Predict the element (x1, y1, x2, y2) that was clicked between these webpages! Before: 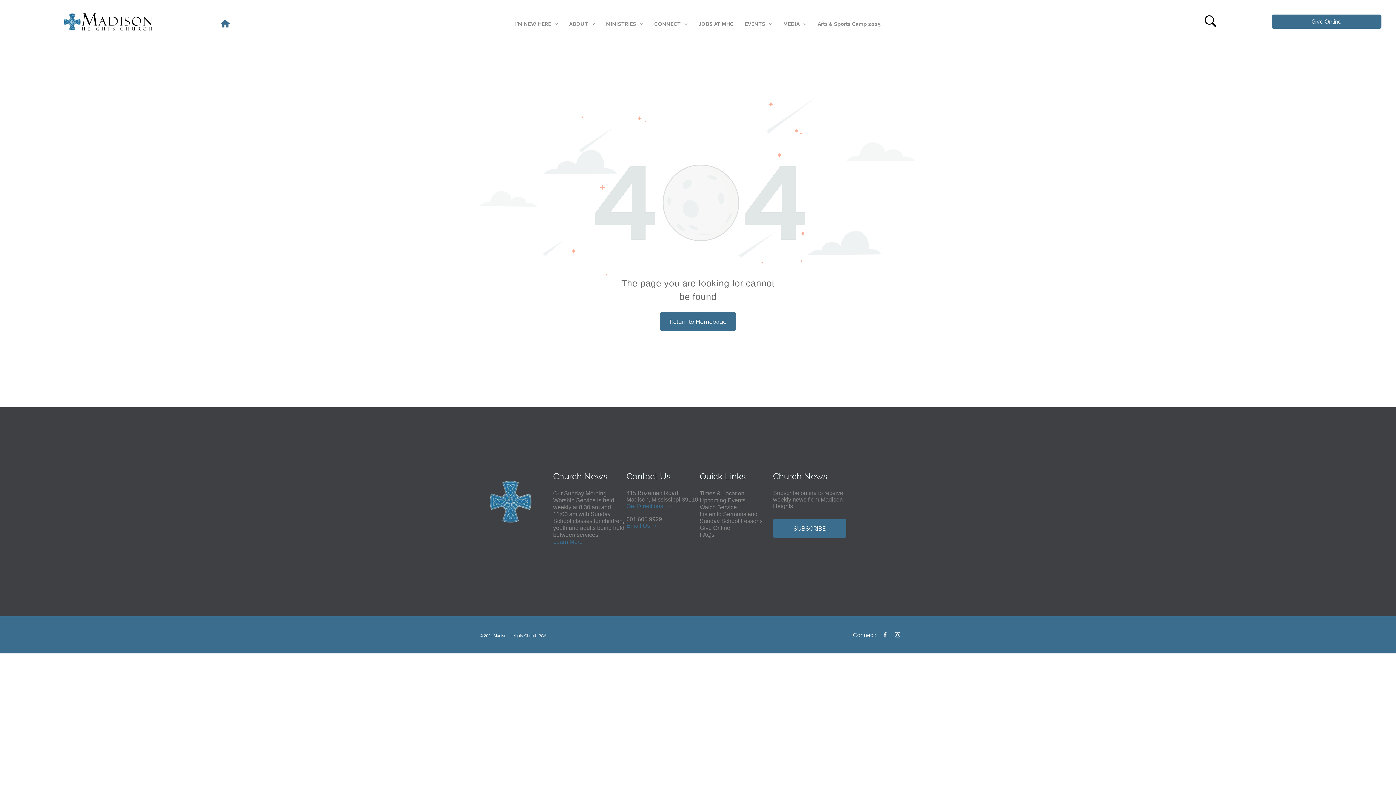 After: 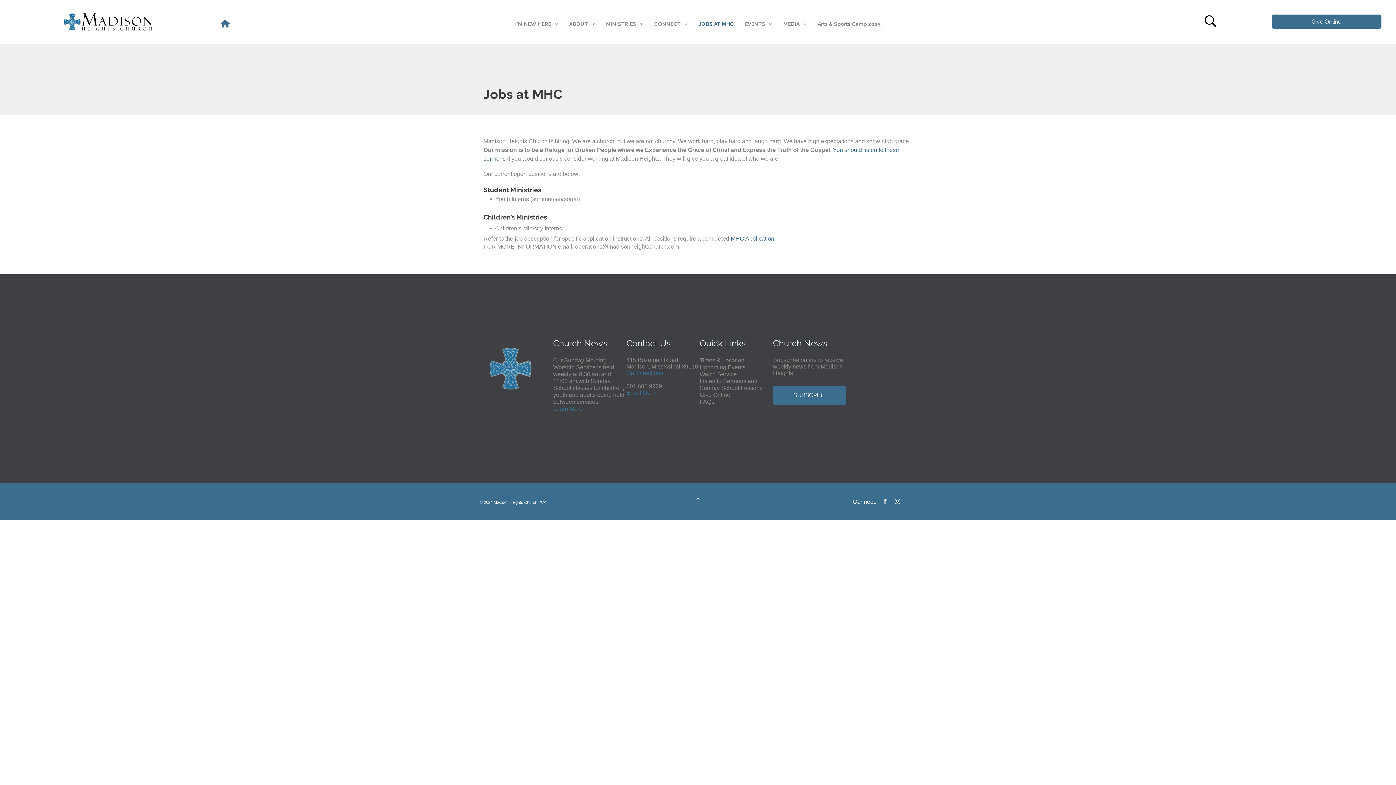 Action: bbox: (693, 20, 739, 28) label: JOBS AT MHC